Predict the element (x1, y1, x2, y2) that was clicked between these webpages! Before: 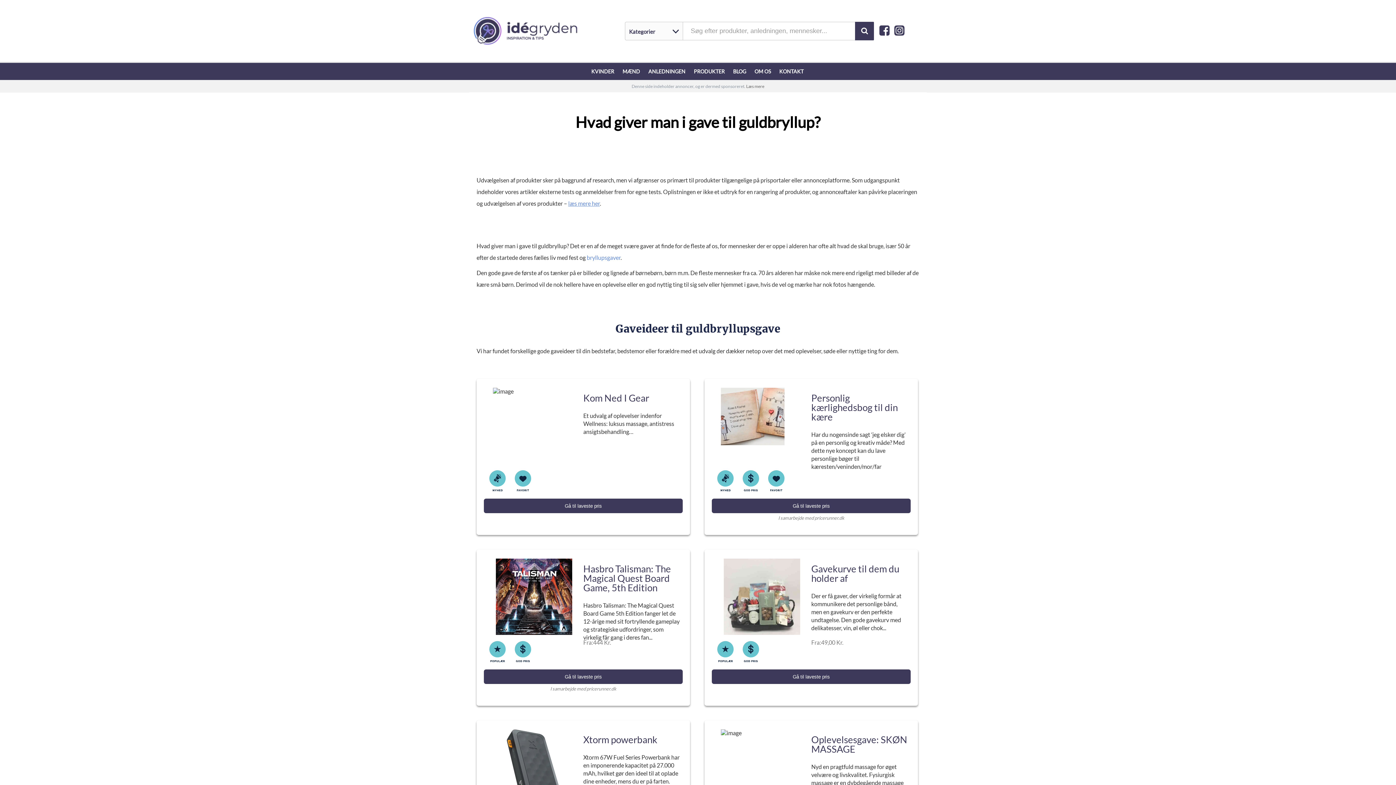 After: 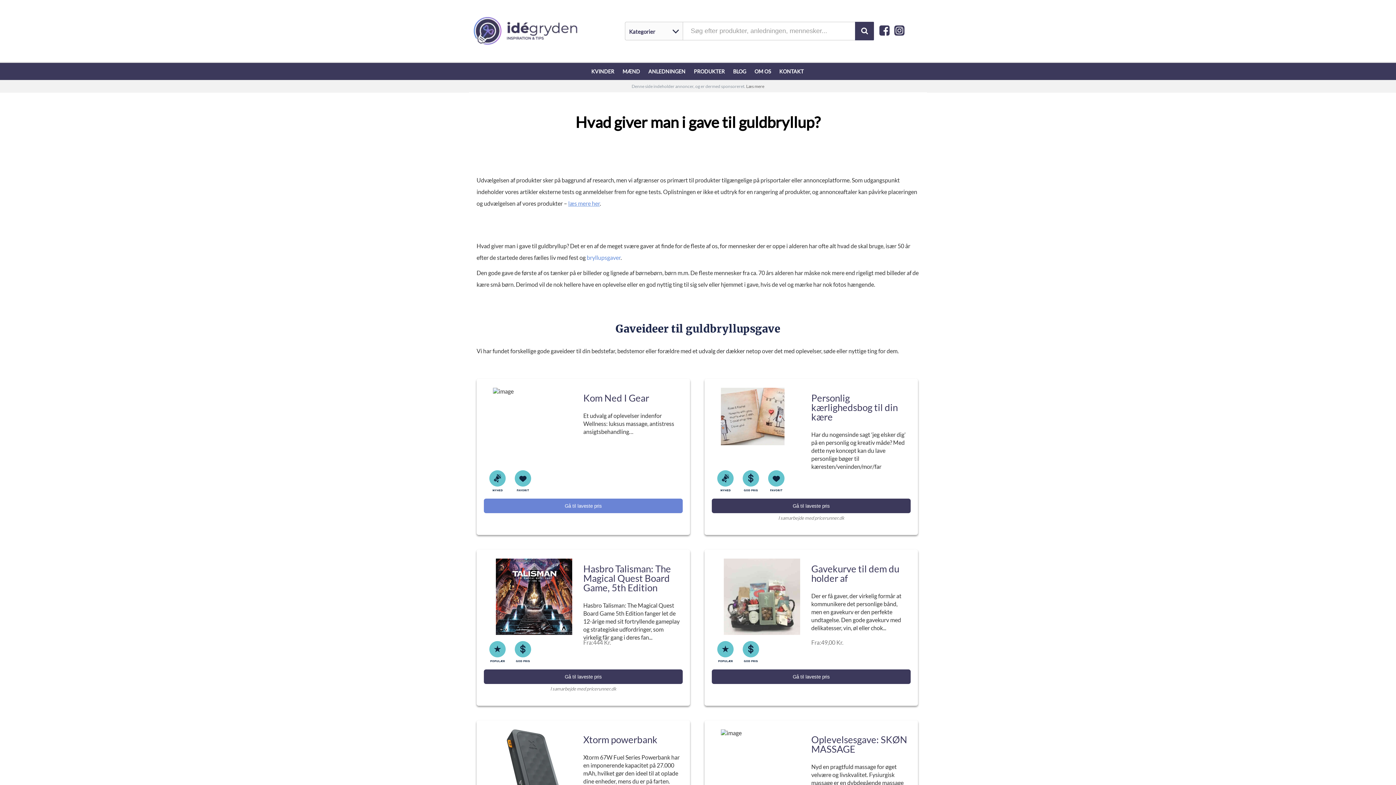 Action: bbox: (484, 498, 682, 513) label: Gå til laveste pris